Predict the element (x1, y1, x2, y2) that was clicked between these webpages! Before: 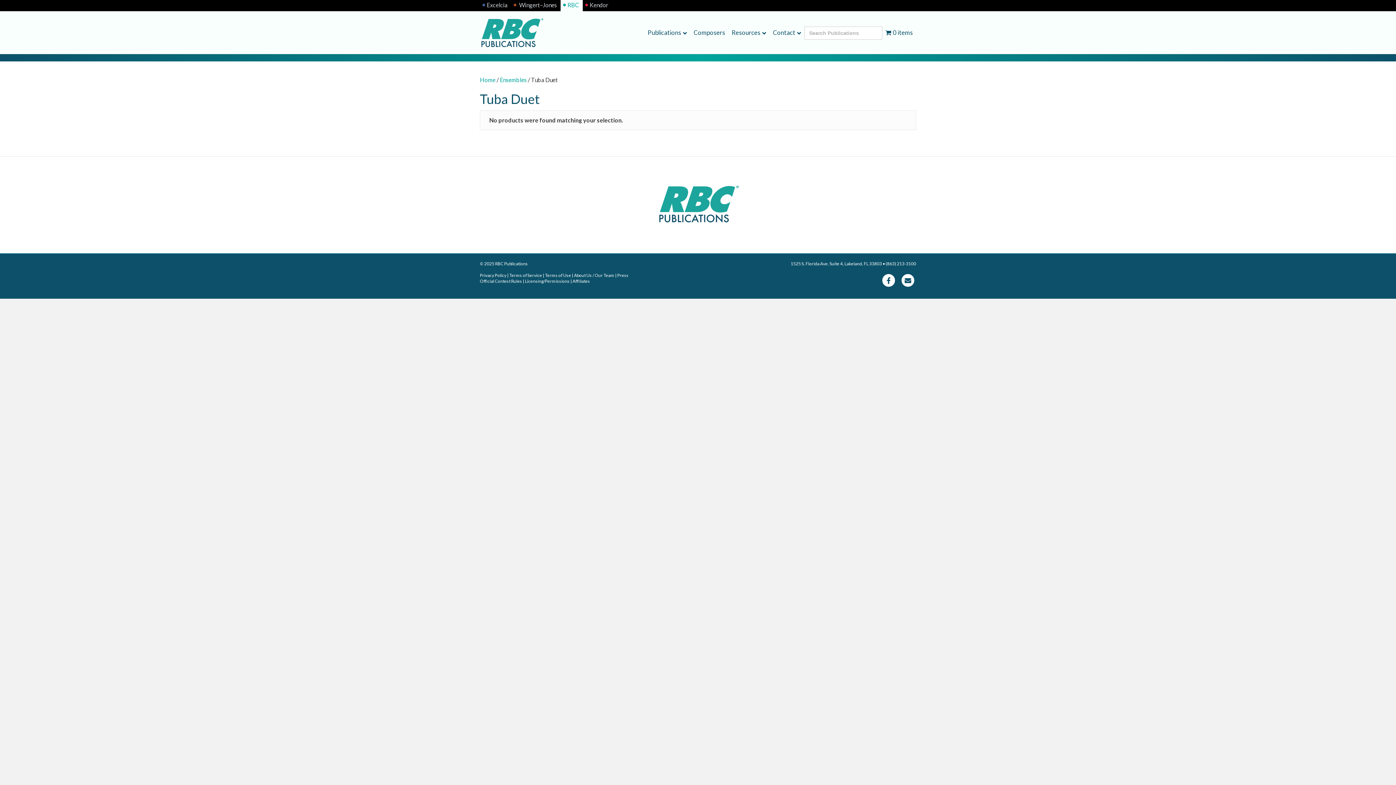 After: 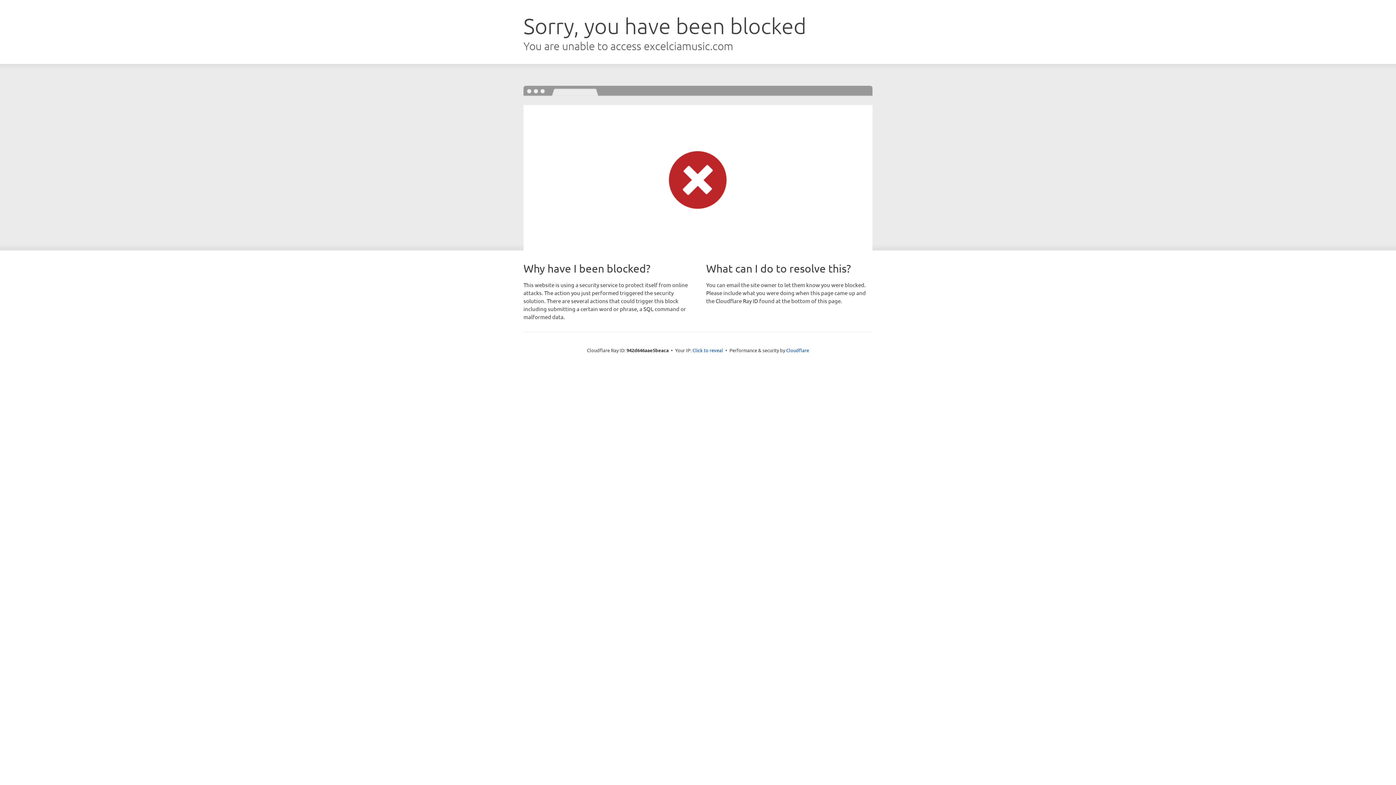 Action: bbox: (525, 278, 572, 284) label: Licensing/Permissions | 